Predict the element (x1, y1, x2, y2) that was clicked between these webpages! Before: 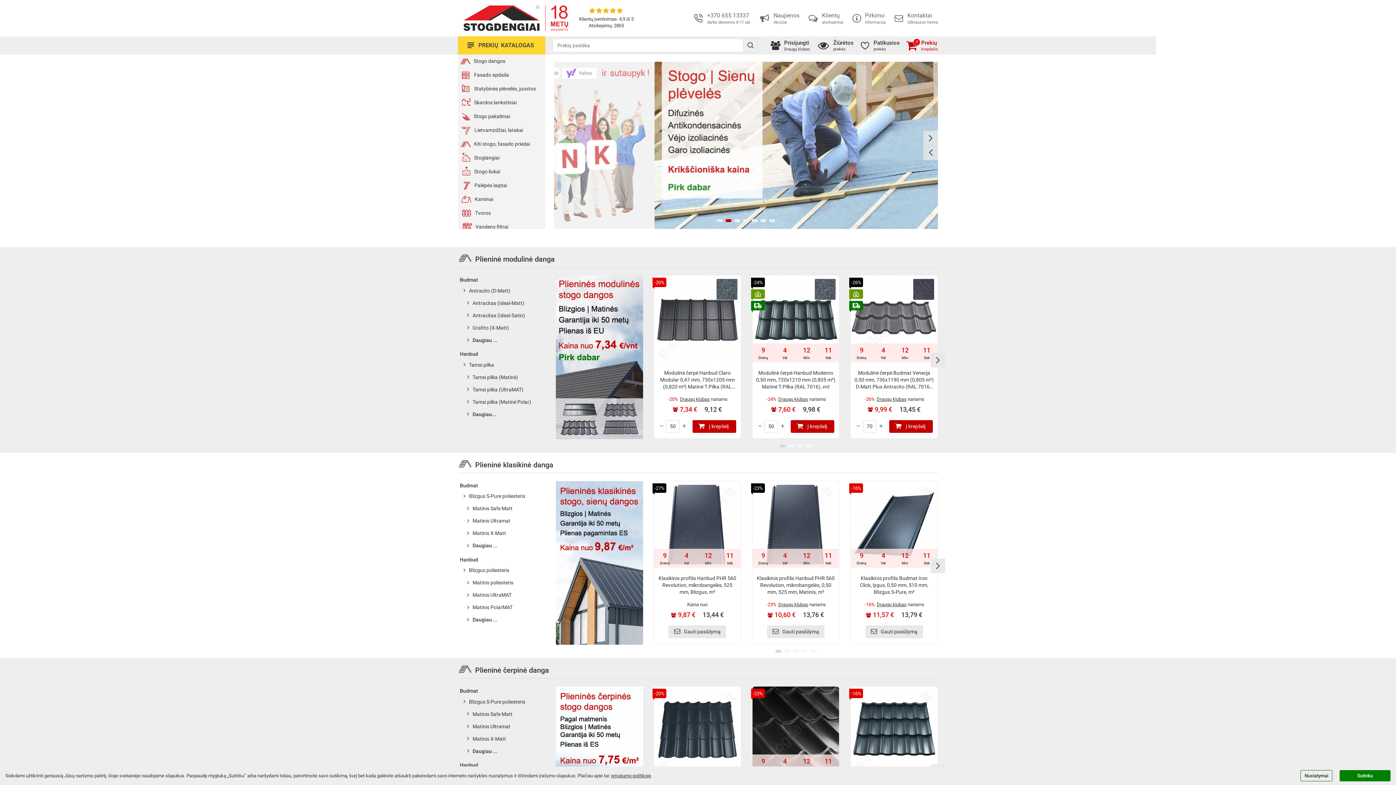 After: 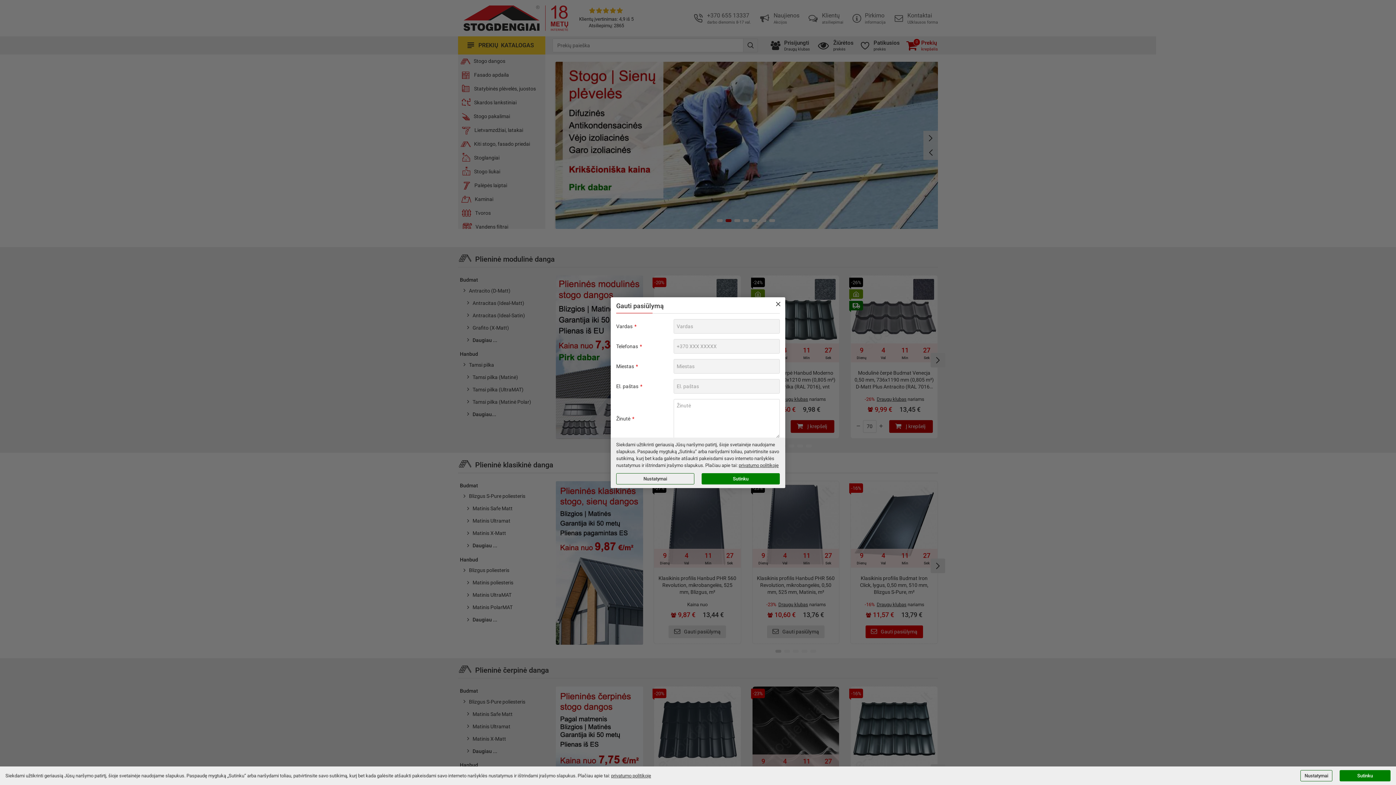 Action: bbox: (865, 625, 923, 638) label: Gauti pasiūlymą